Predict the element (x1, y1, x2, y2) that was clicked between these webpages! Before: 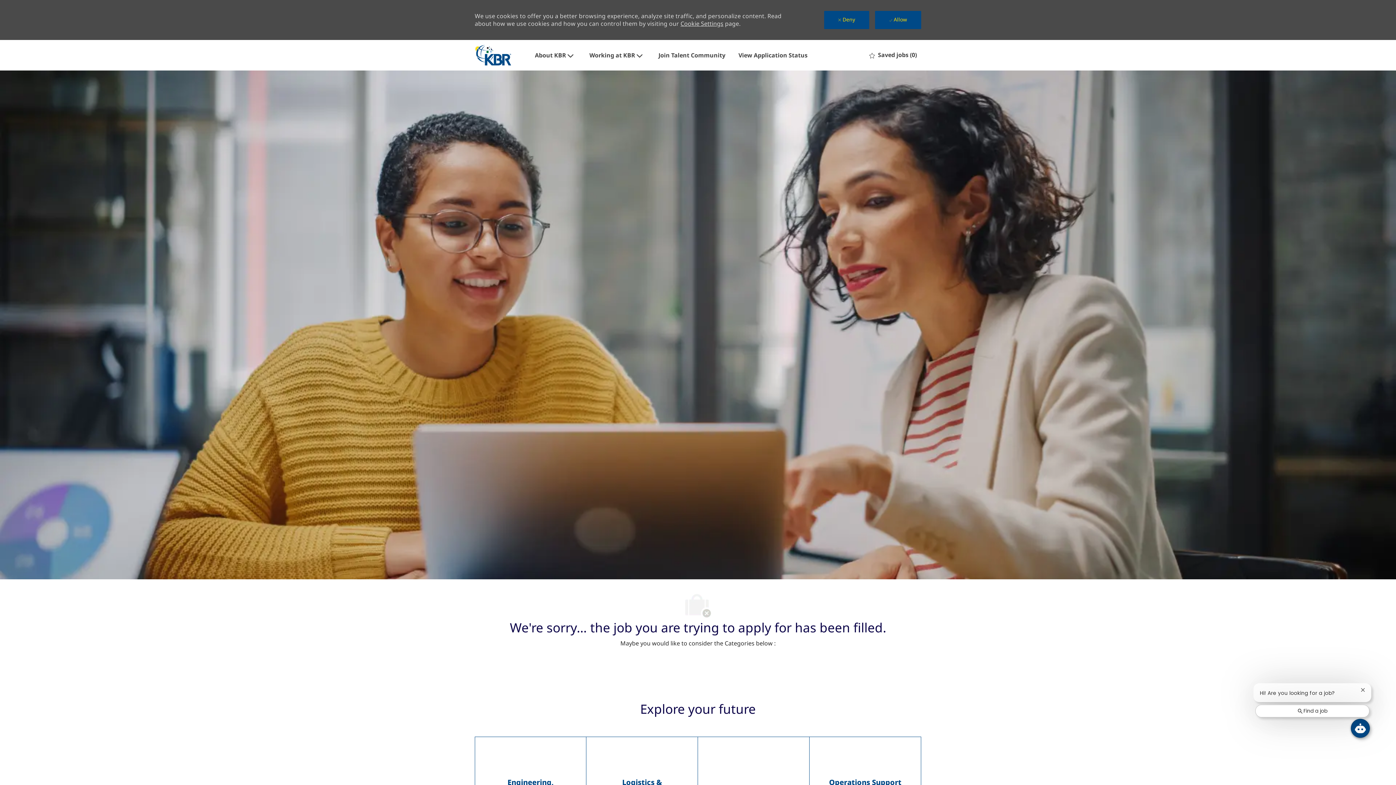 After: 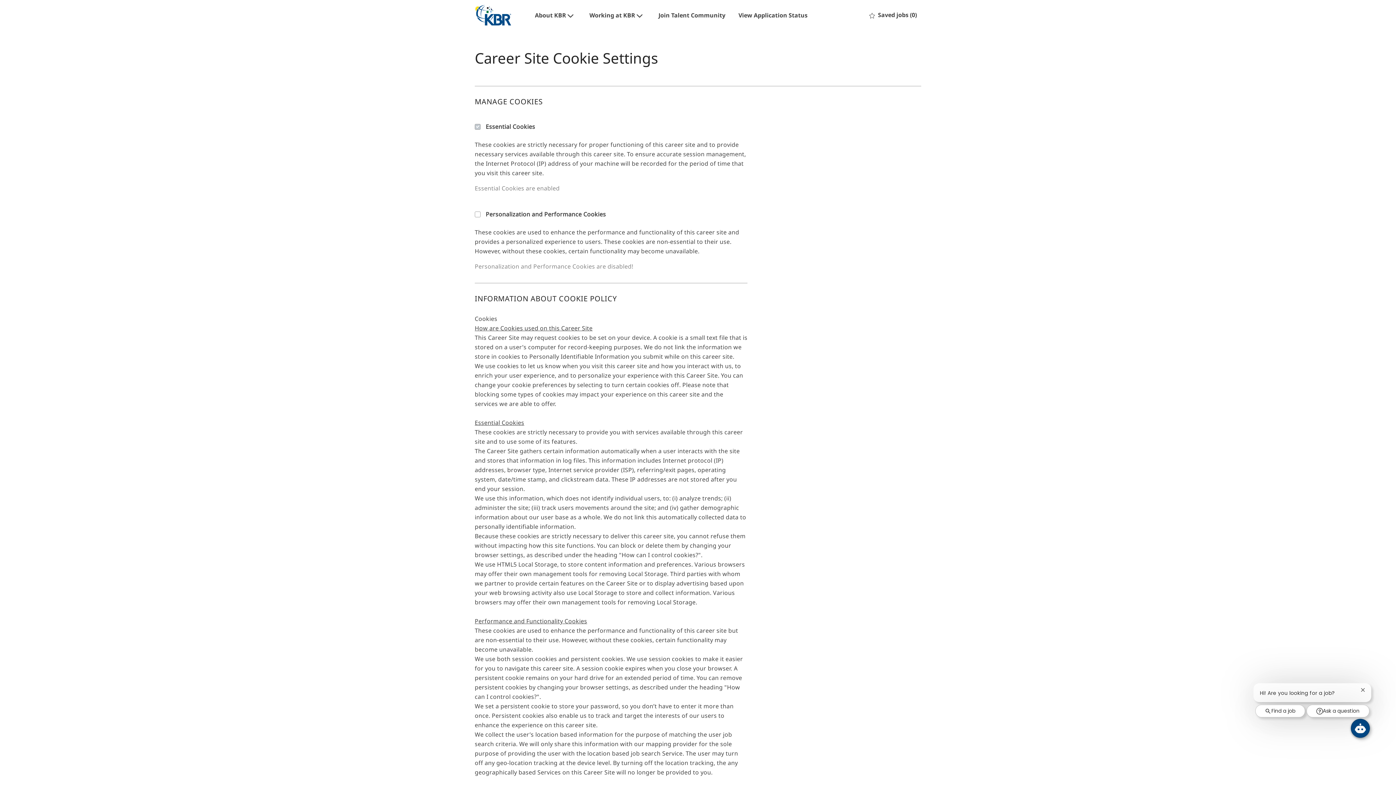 Action: label: Cookie Settings bbox: (680, 19, 723, 27)